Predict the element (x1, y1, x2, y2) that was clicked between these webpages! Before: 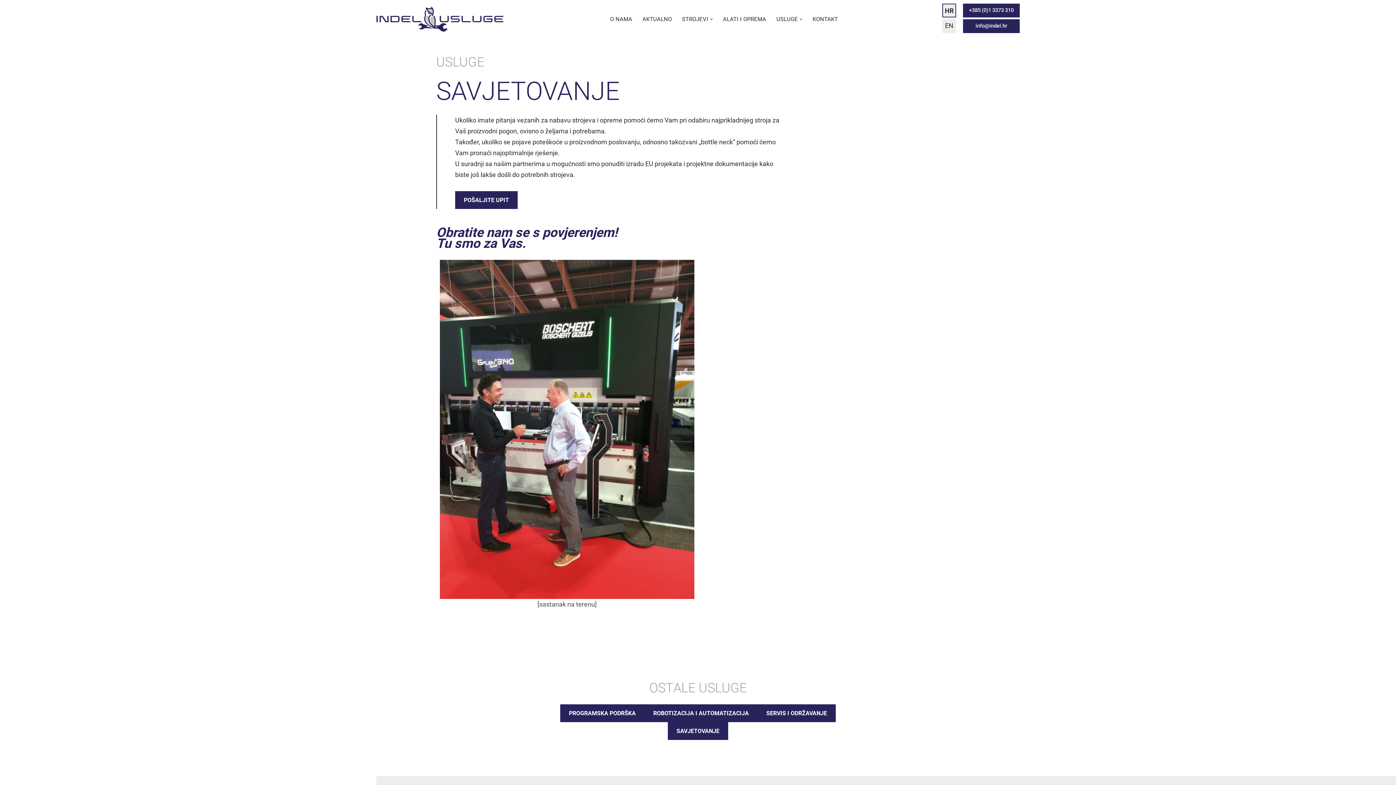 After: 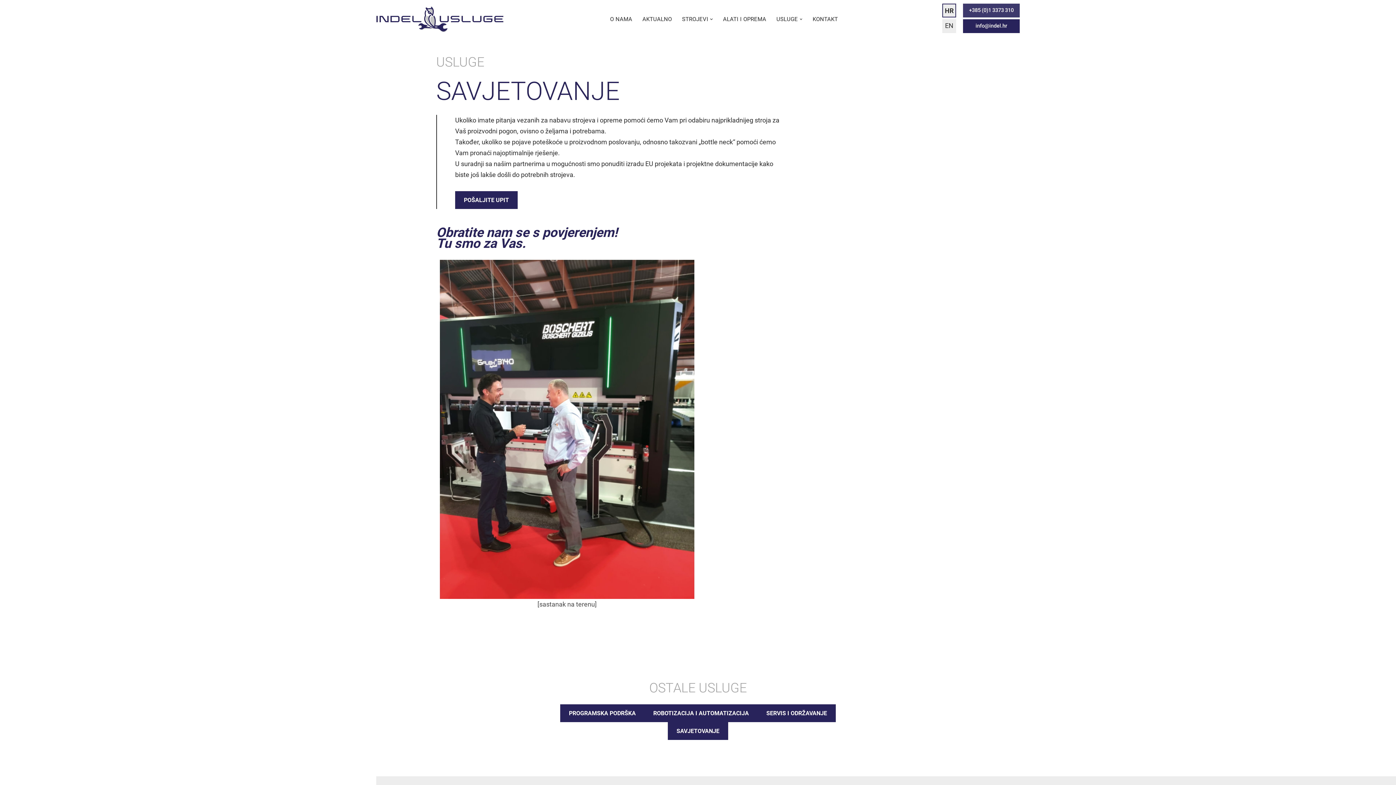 Action: label: +385 (0)1 3373 310 bbox: (963, 3, 1020, 17)